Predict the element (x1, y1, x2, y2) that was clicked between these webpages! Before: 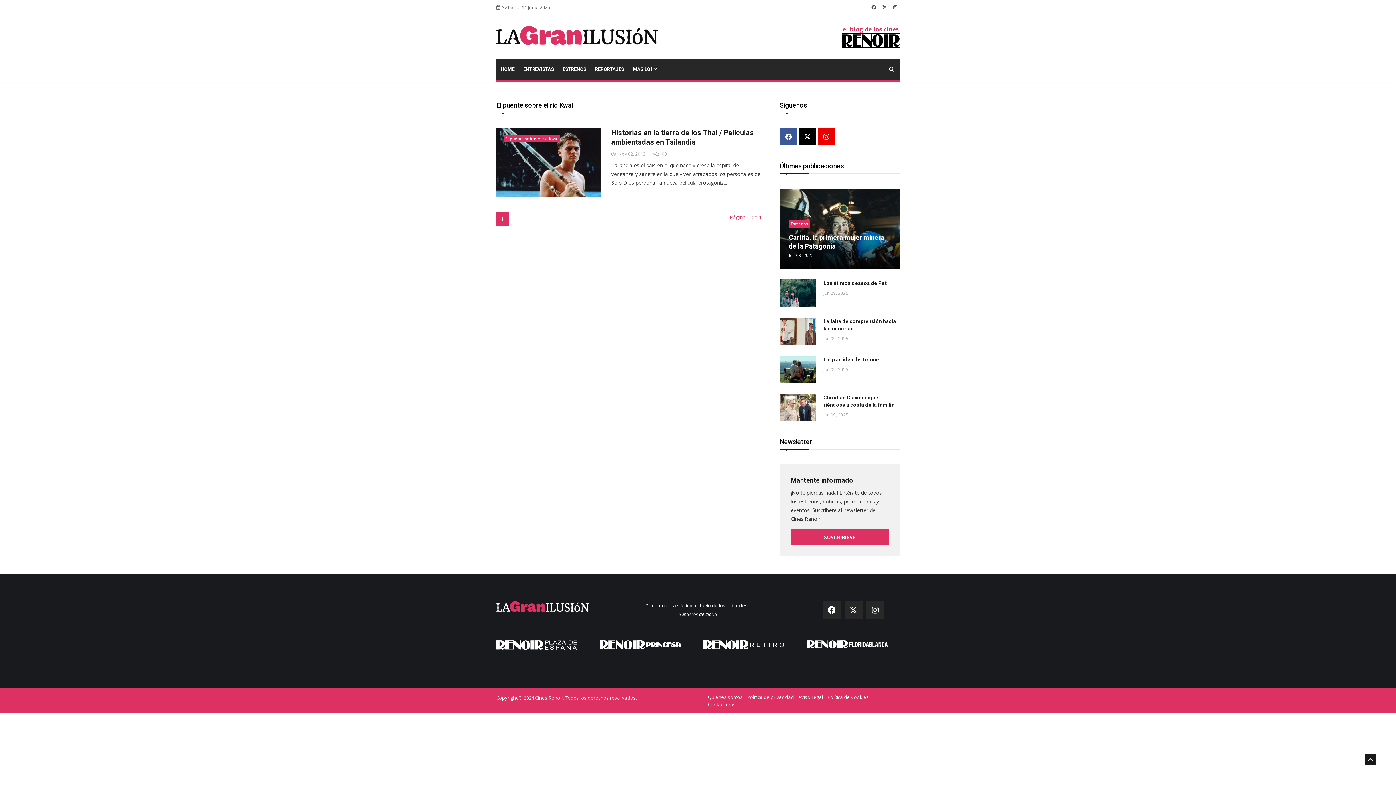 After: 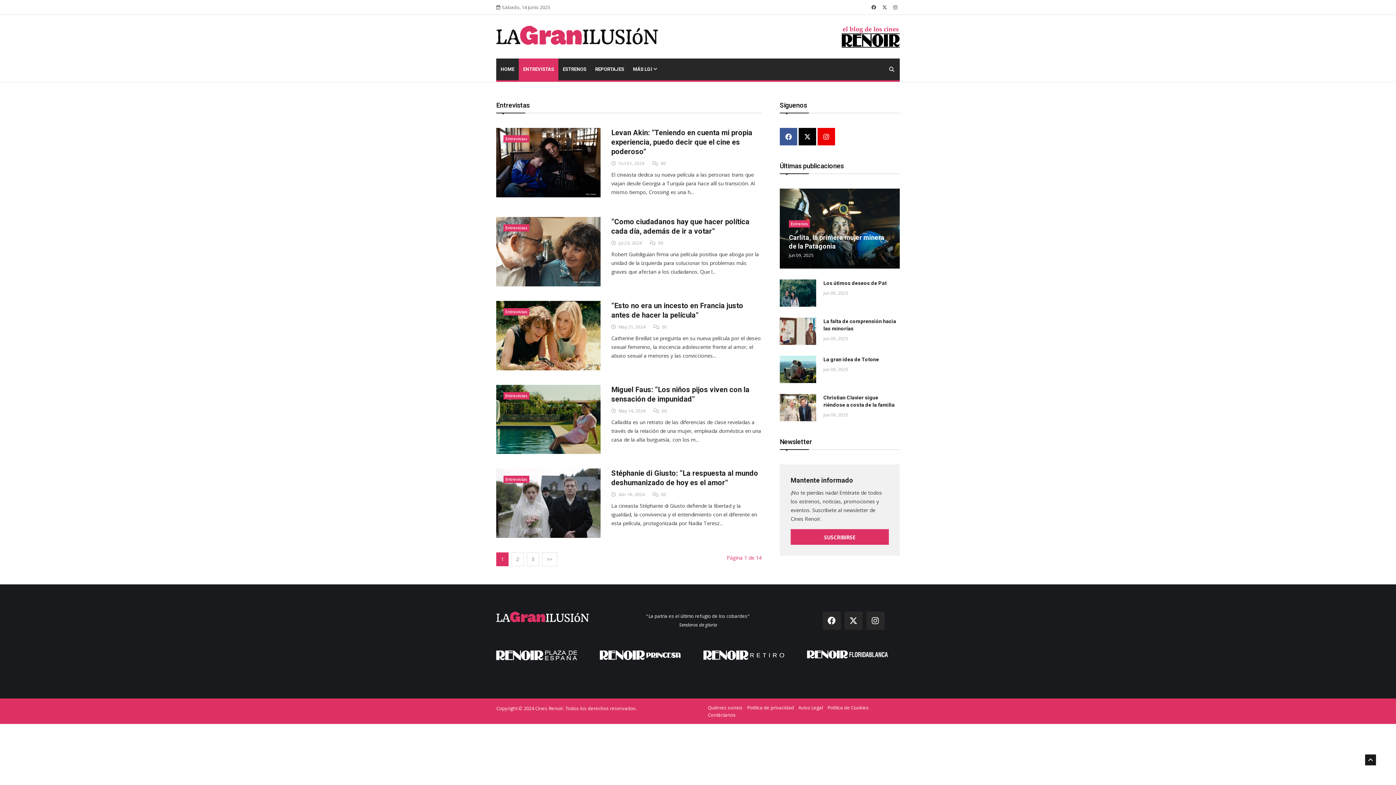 Action: label: ENTREVISTAS bbox: (518, 58, 558, 80)